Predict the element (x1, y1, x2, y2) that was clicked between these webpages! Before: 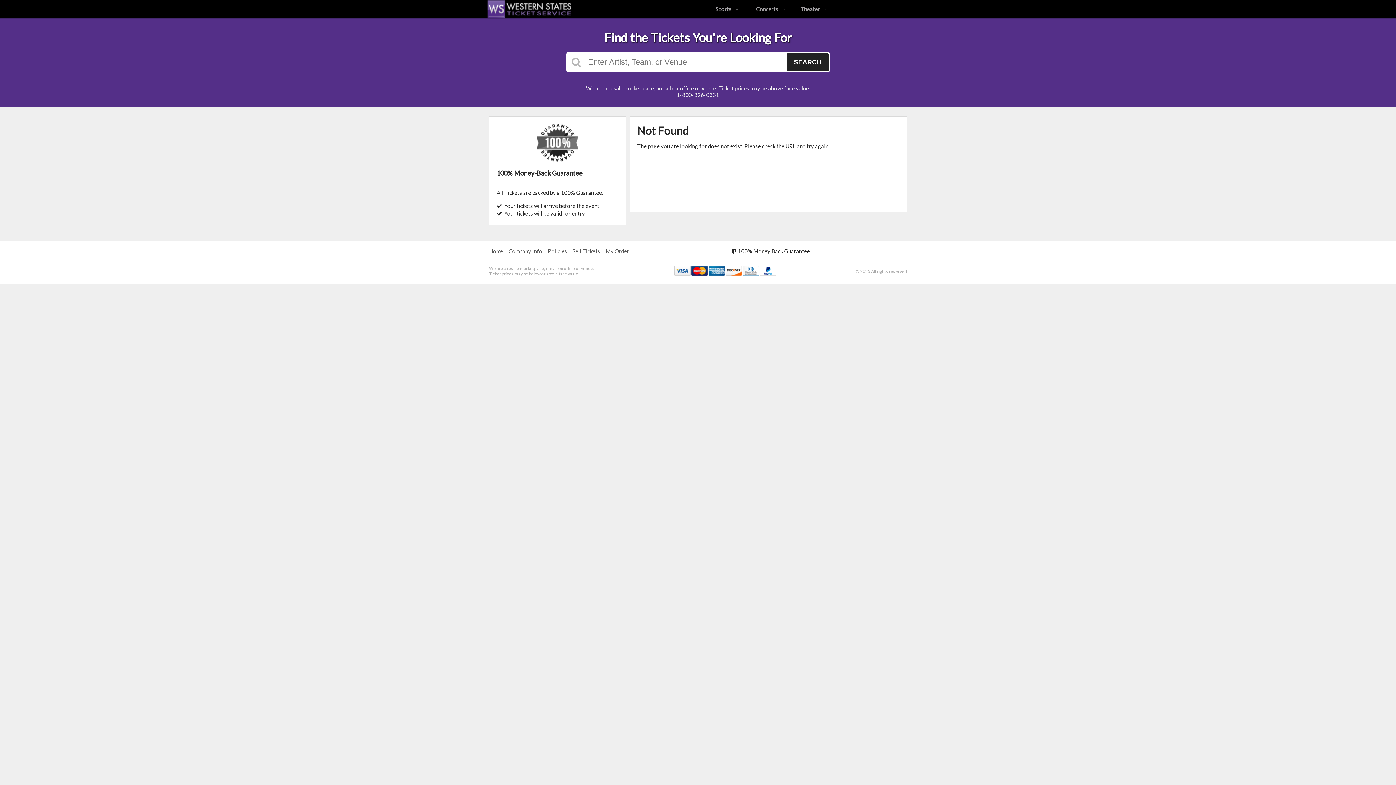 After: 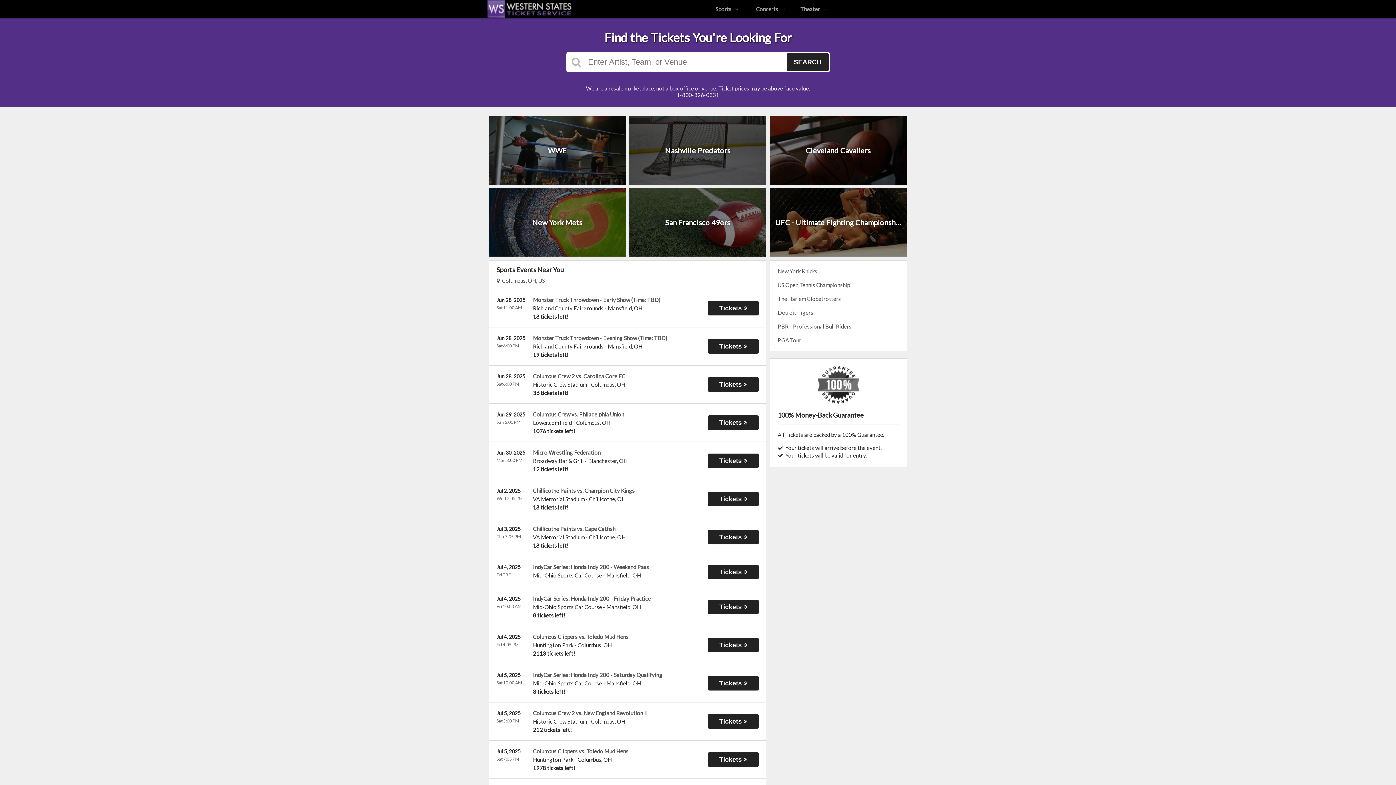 Action: label: Sports bbox: (707, 0, 747, 18)